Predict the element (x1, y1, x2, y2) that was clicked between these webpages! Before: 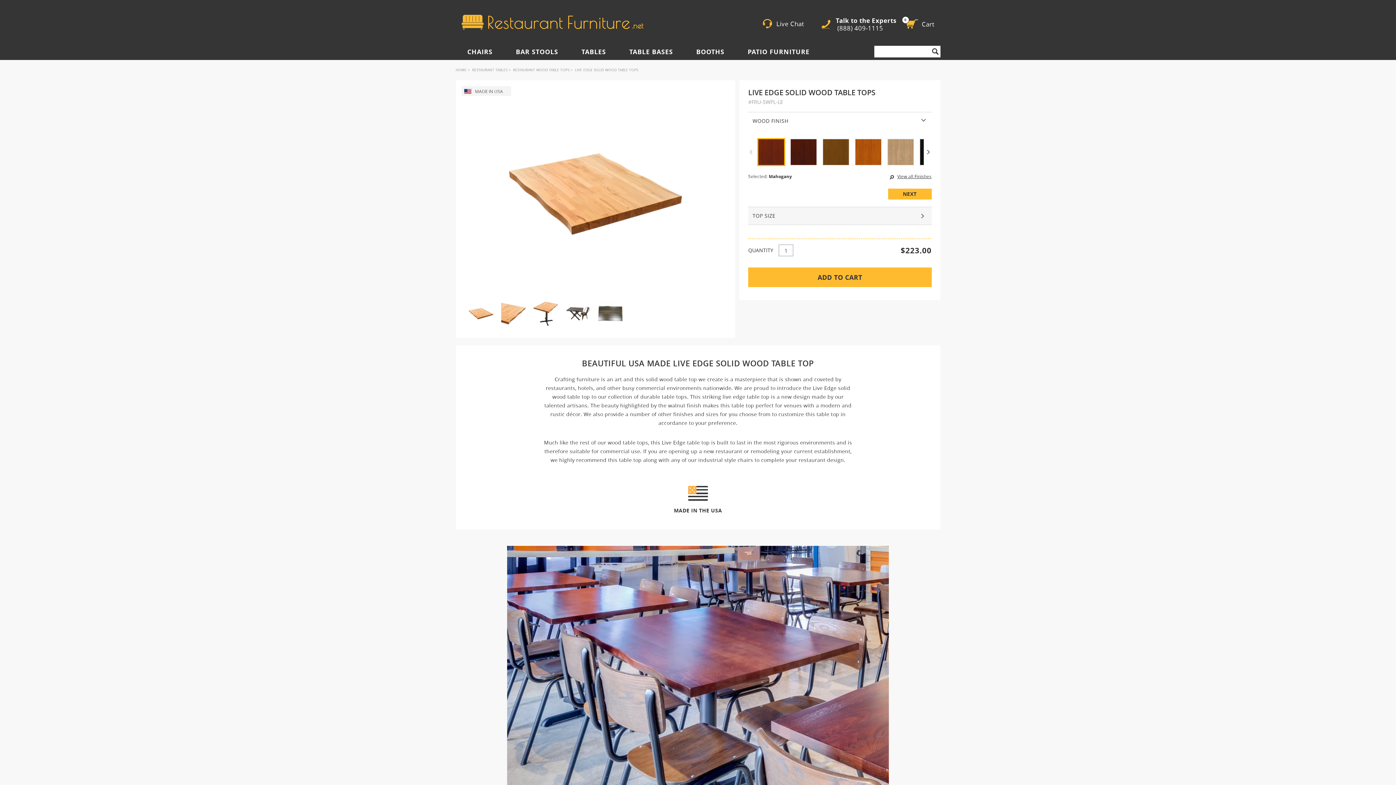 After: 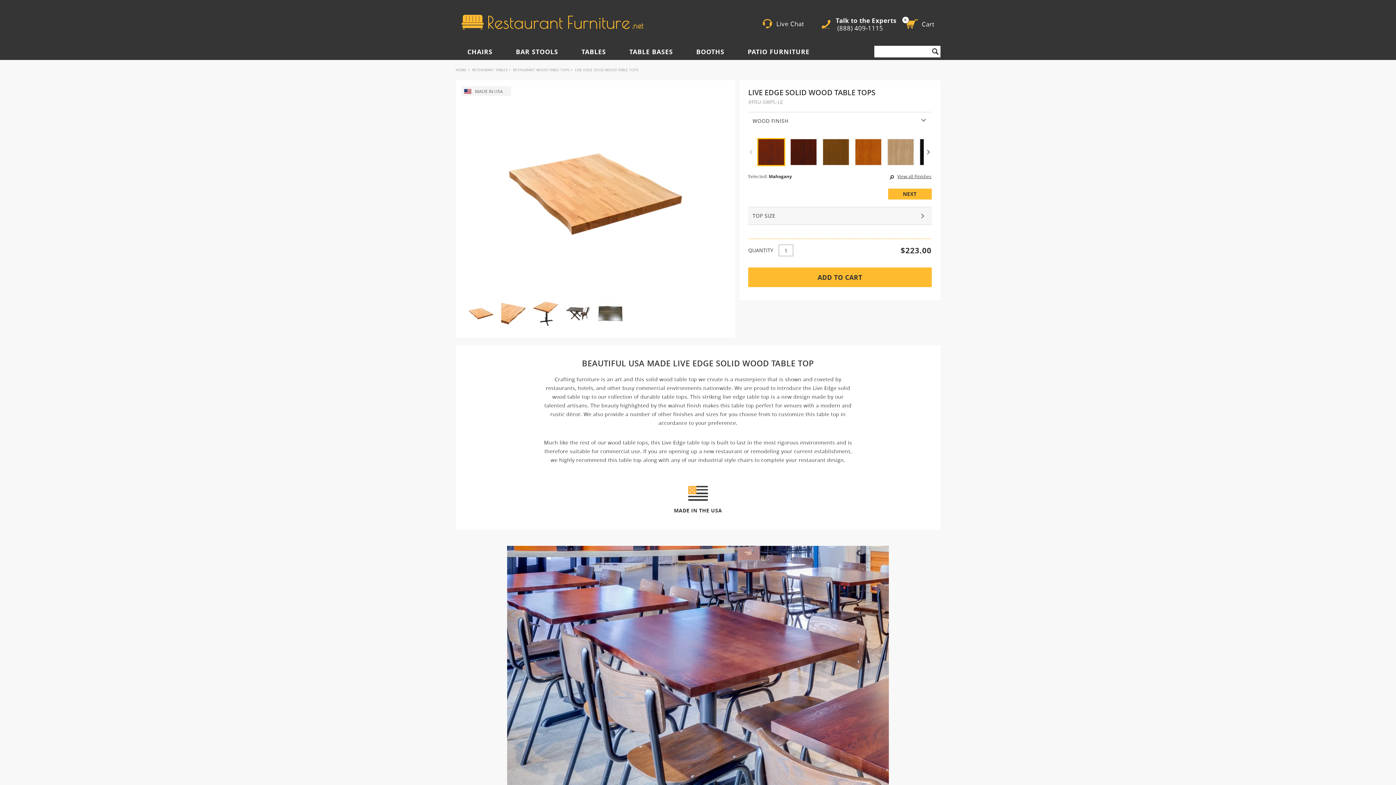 Action: bbox: (468, 301, 493, 326)